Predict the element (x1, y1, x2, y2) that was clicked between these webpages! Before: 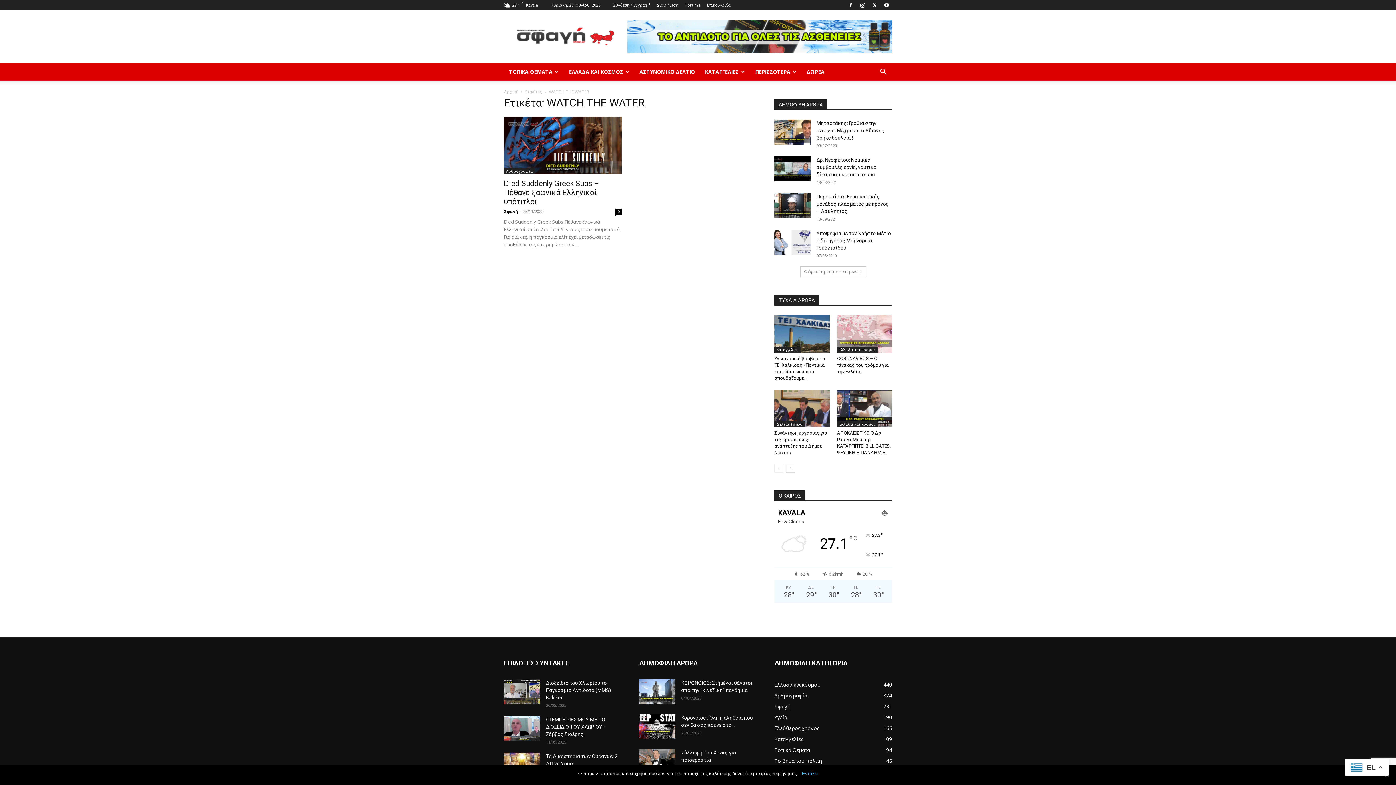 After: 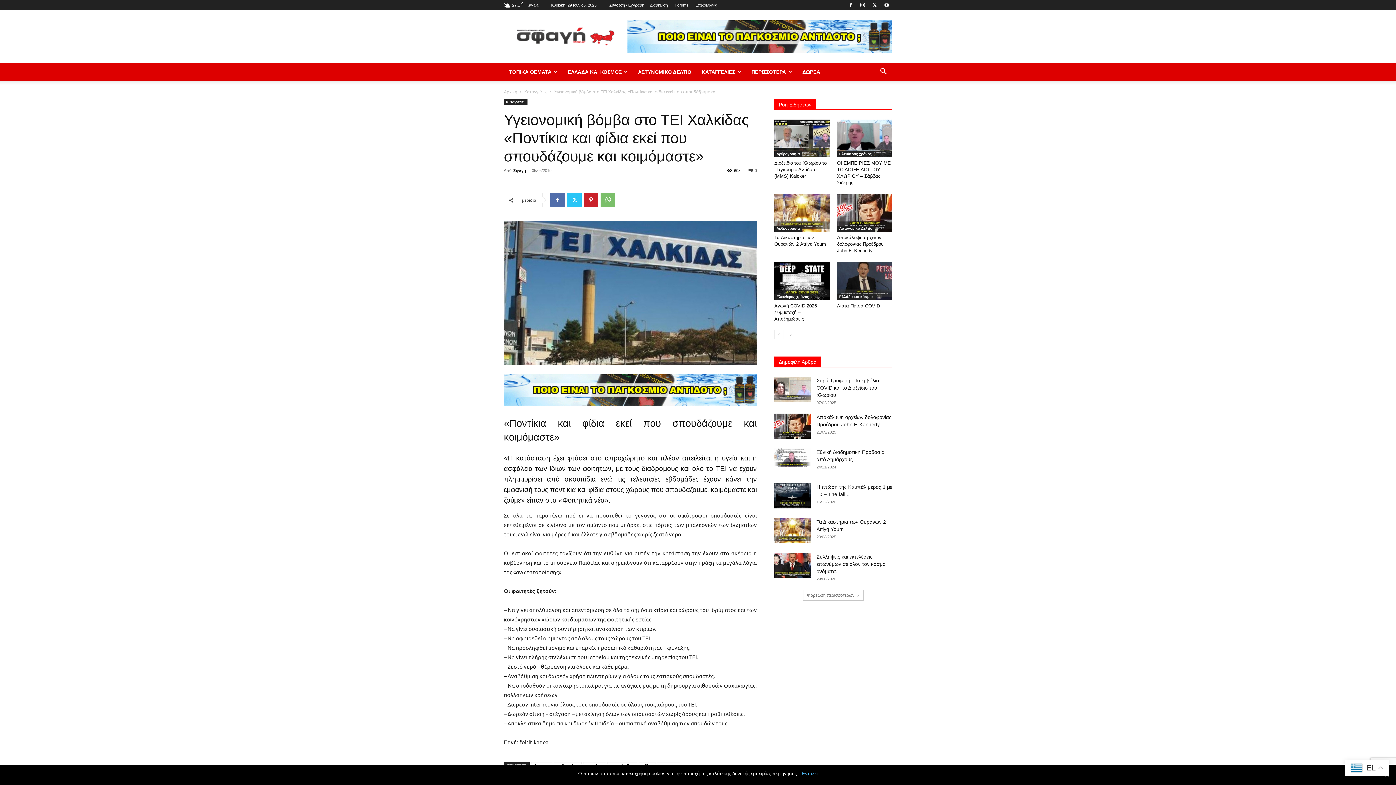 Action: bbox: (774, 315, 829, 353)